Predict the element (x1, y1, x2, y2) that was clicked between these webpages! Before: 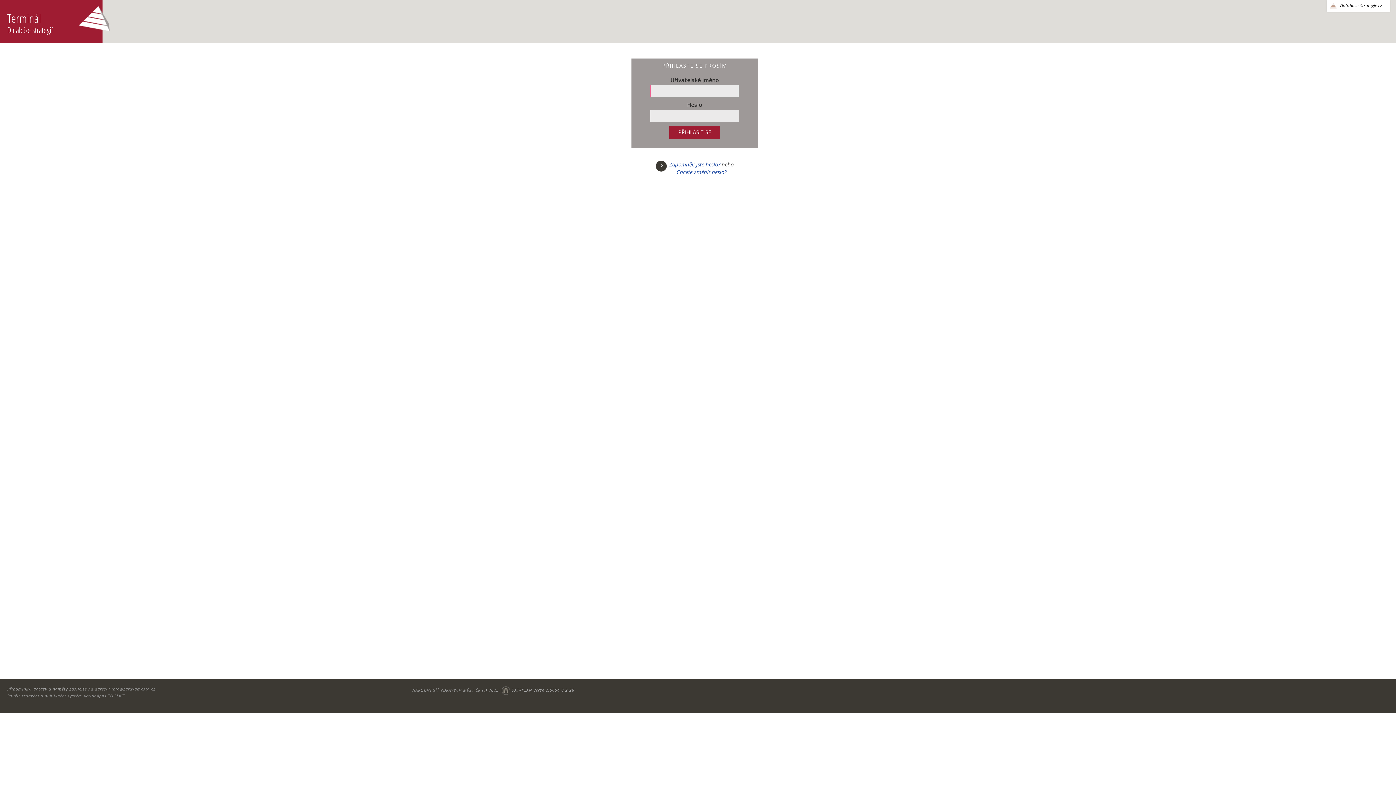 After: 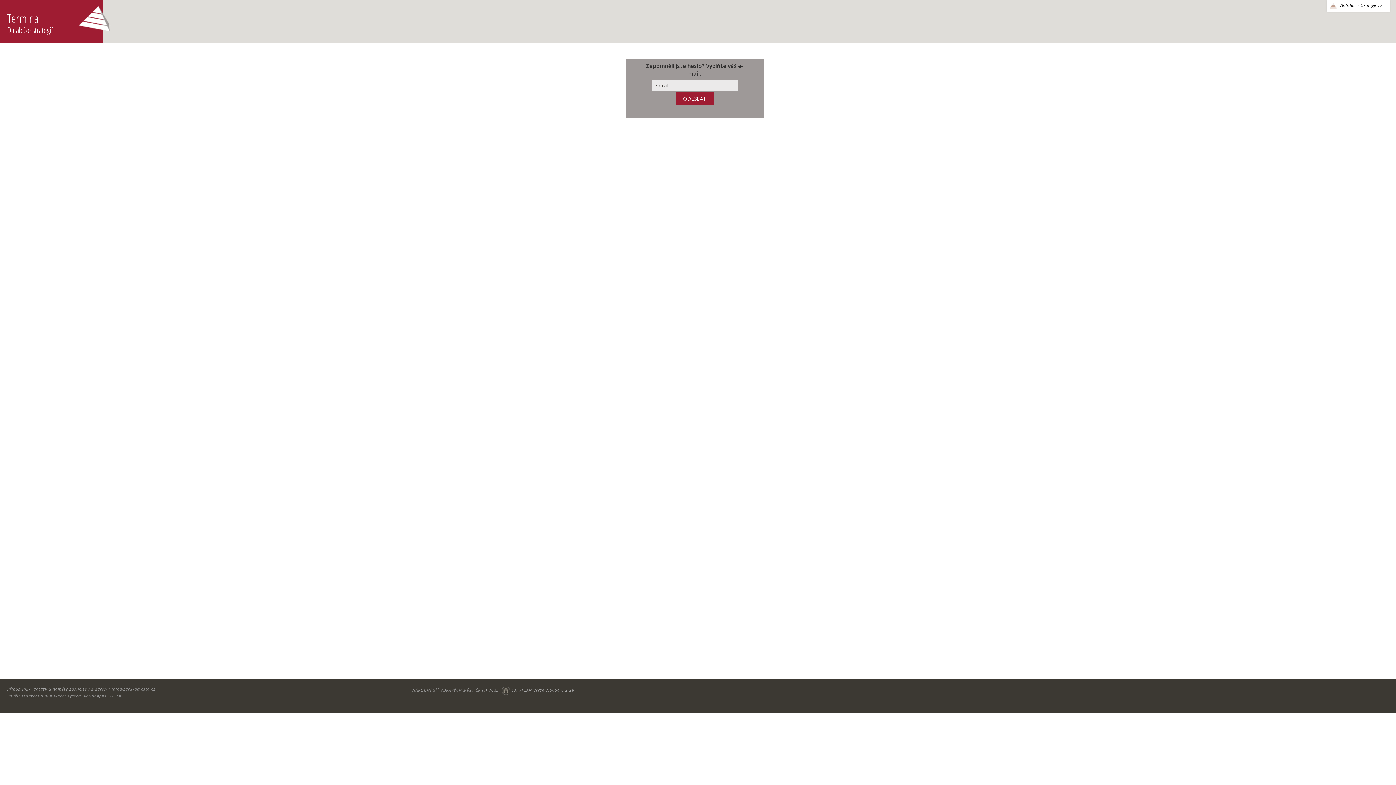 Action: bbox: (669, 160, 720, 168) label: Zapomněli jste heslo?